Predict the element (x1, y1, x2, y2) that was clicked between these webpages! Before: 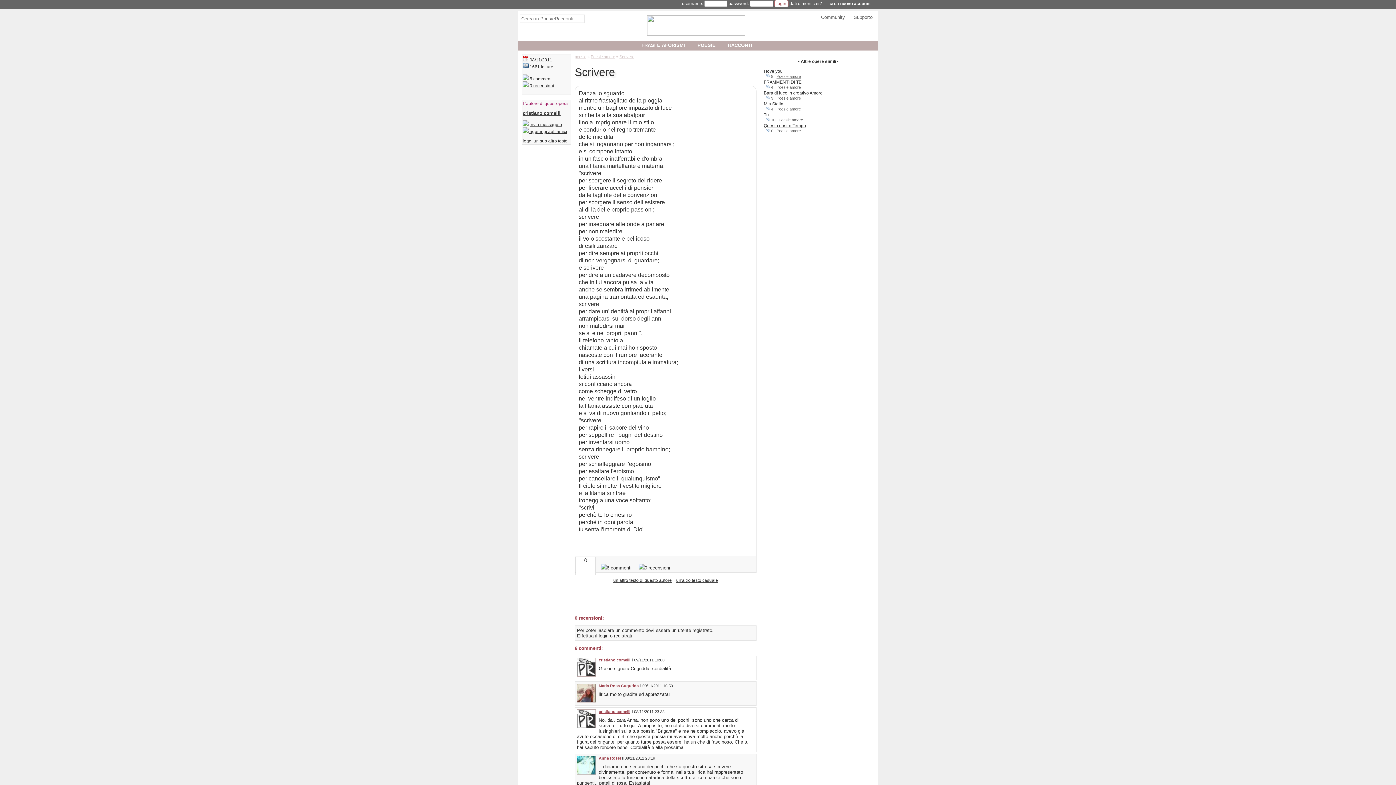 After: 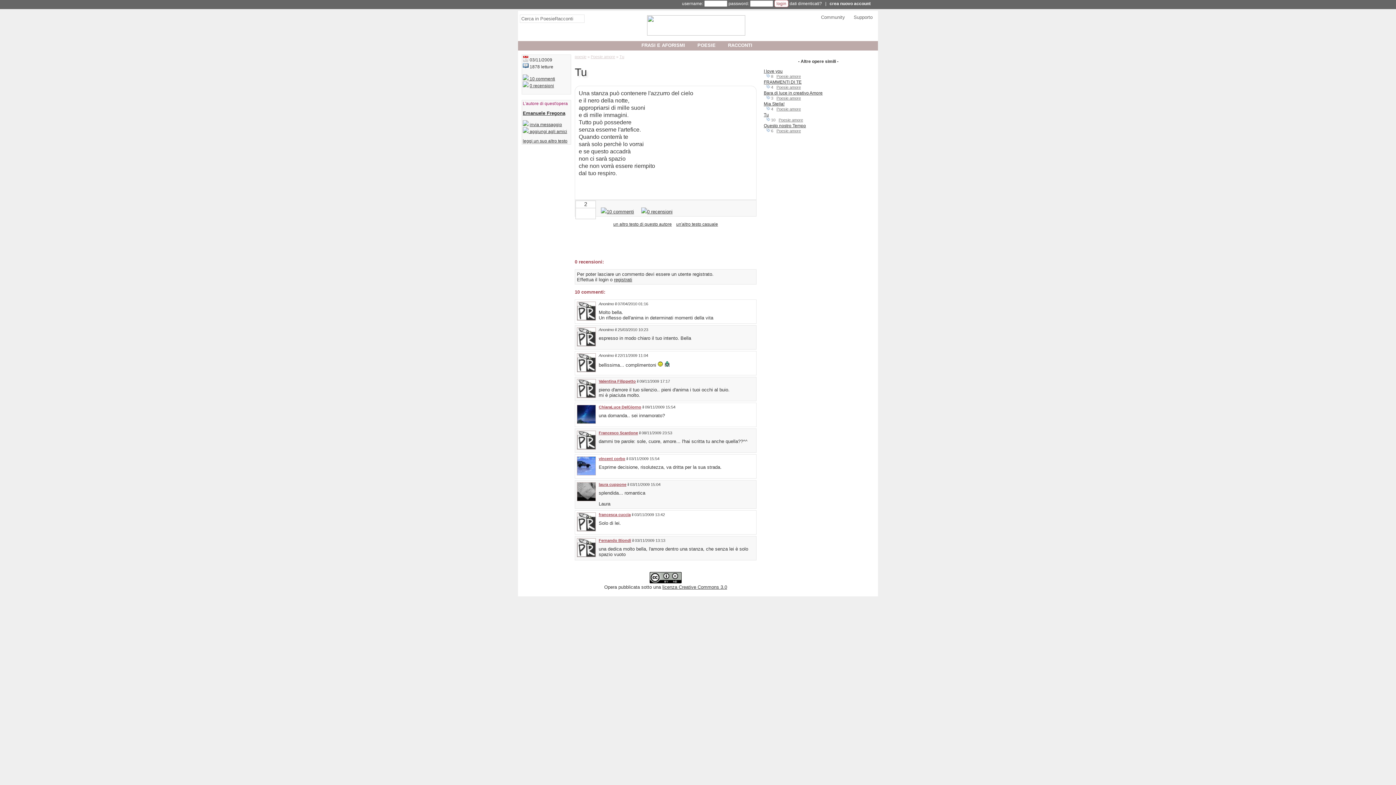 Action: label: Tu bbox: (764, 112, 769, 117)